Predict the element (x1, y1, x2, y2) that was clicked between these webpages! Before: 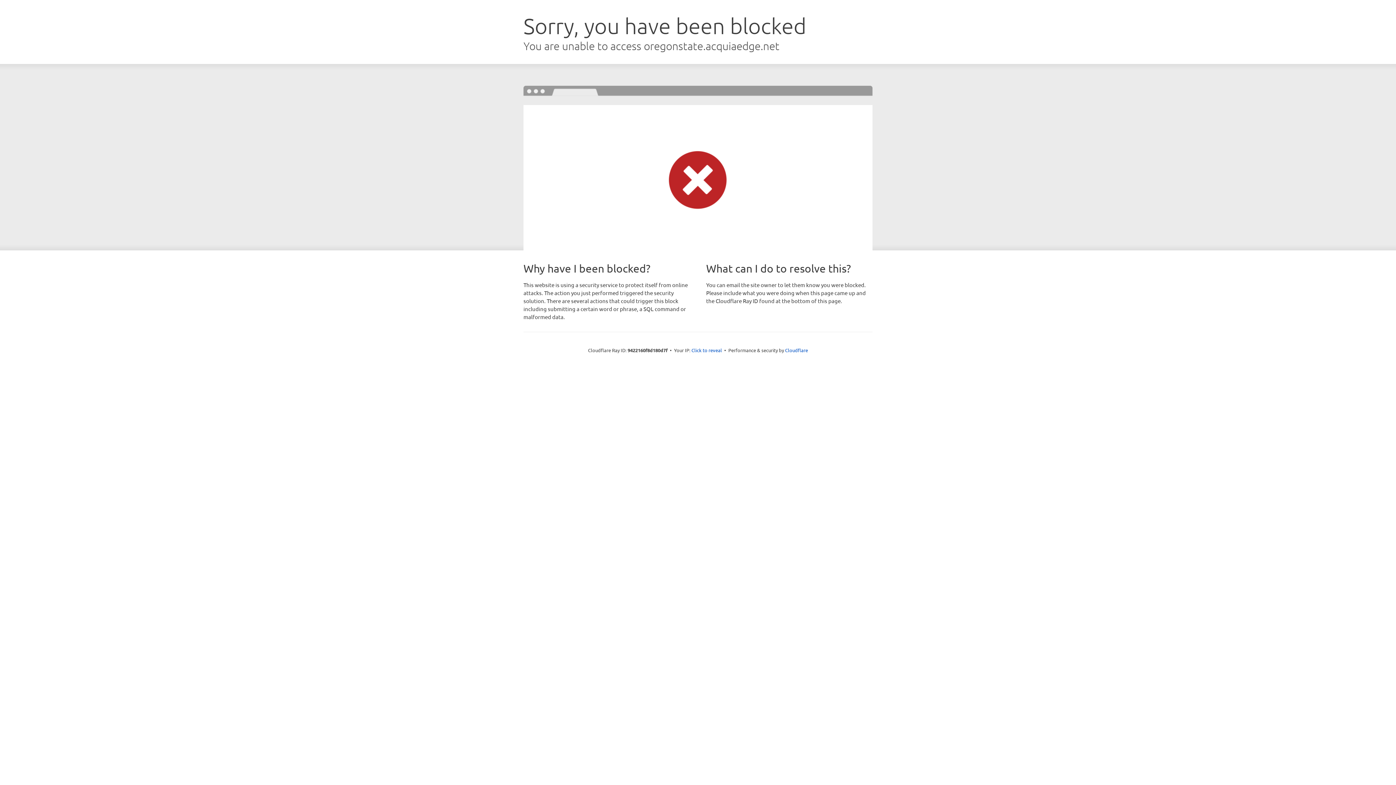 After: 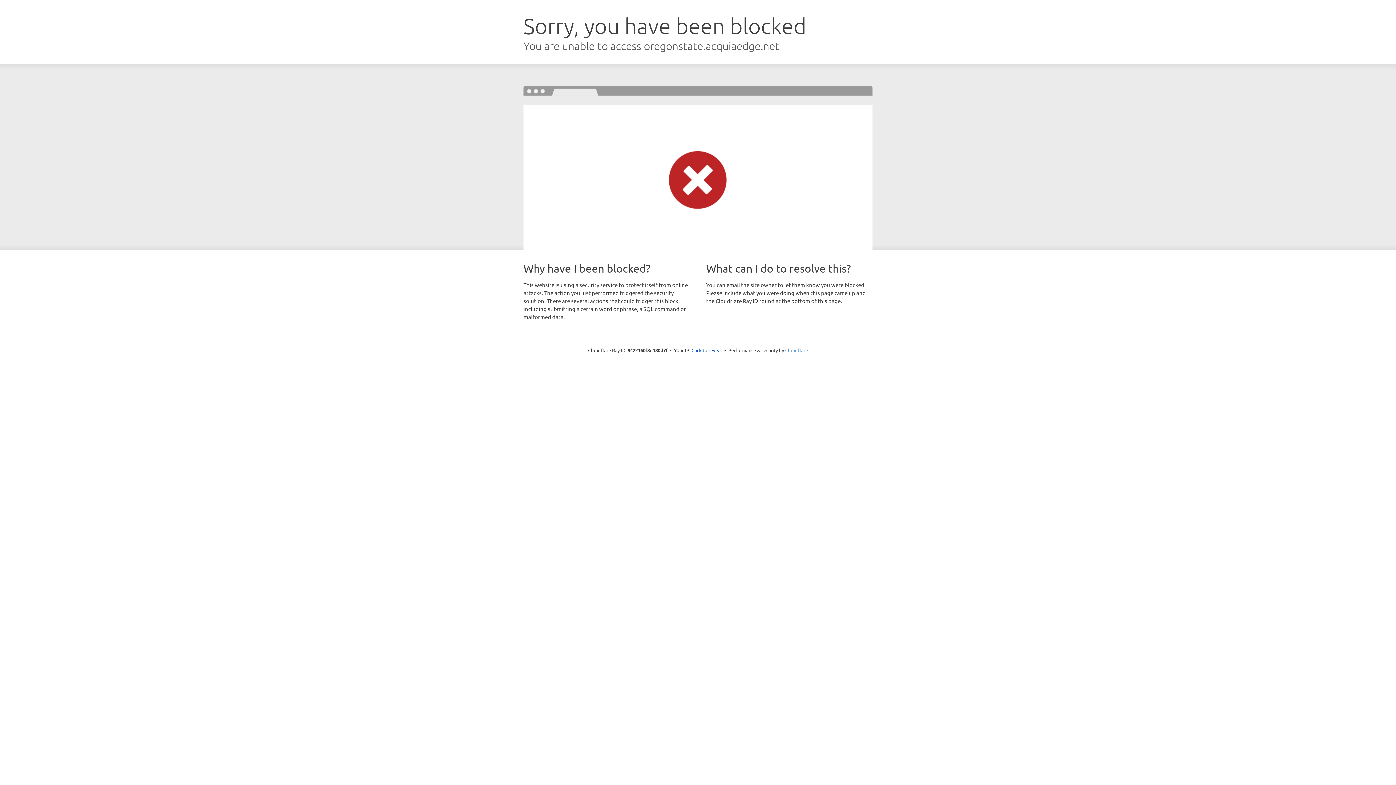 Action: label: Cloudflare bbox: (785, 347, 808, 353)